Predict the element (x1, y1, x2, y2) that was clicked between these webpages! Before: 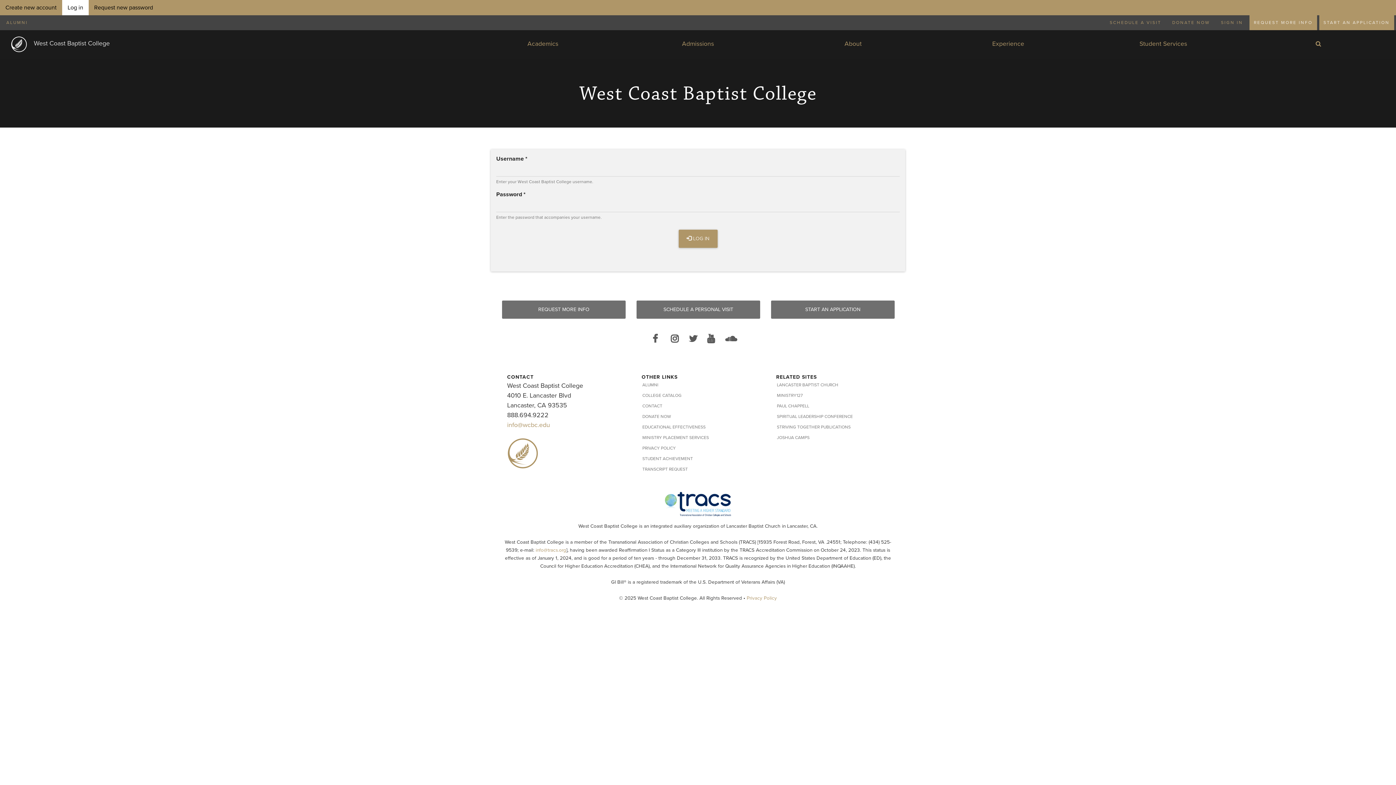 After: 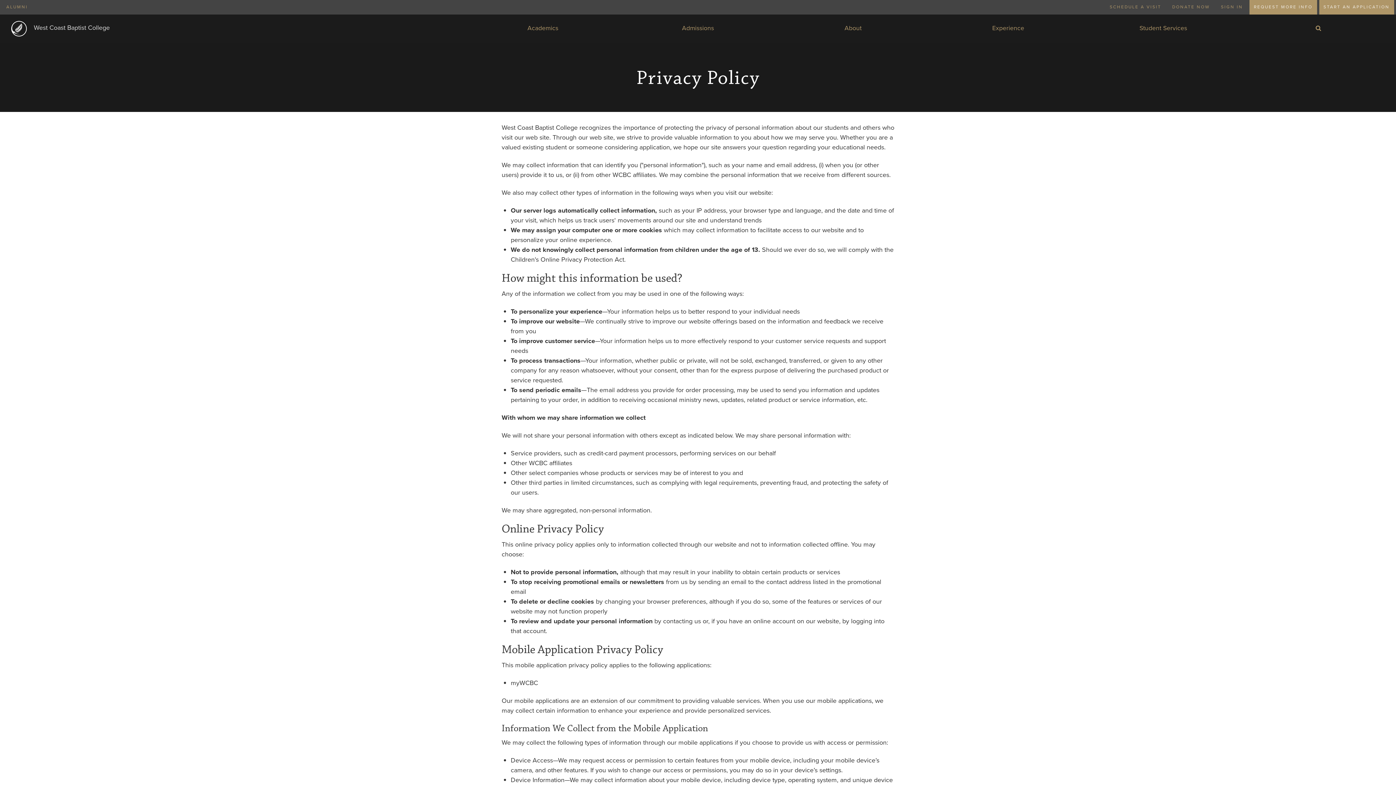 Action: bbox: (641, 444, 754, 452) label: PRIVACY POLICY